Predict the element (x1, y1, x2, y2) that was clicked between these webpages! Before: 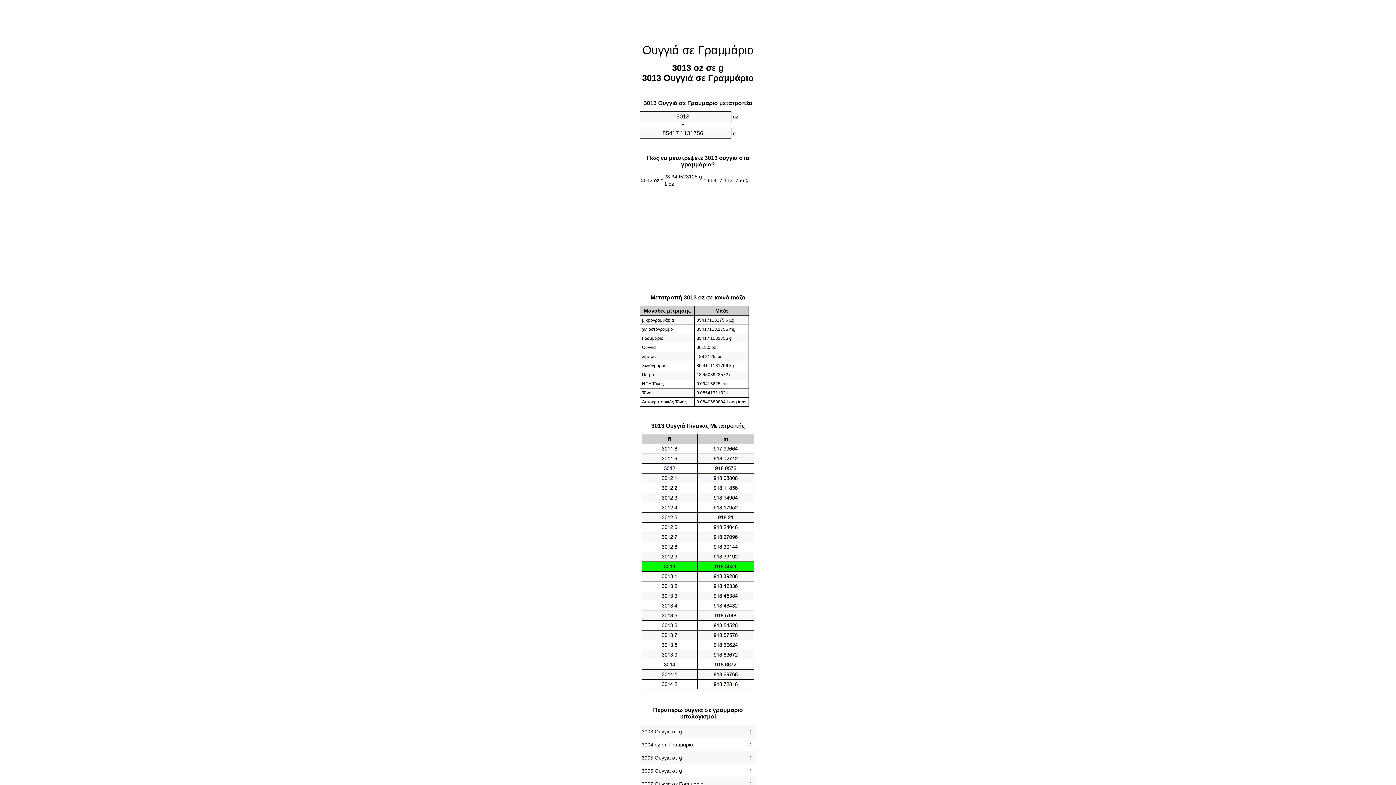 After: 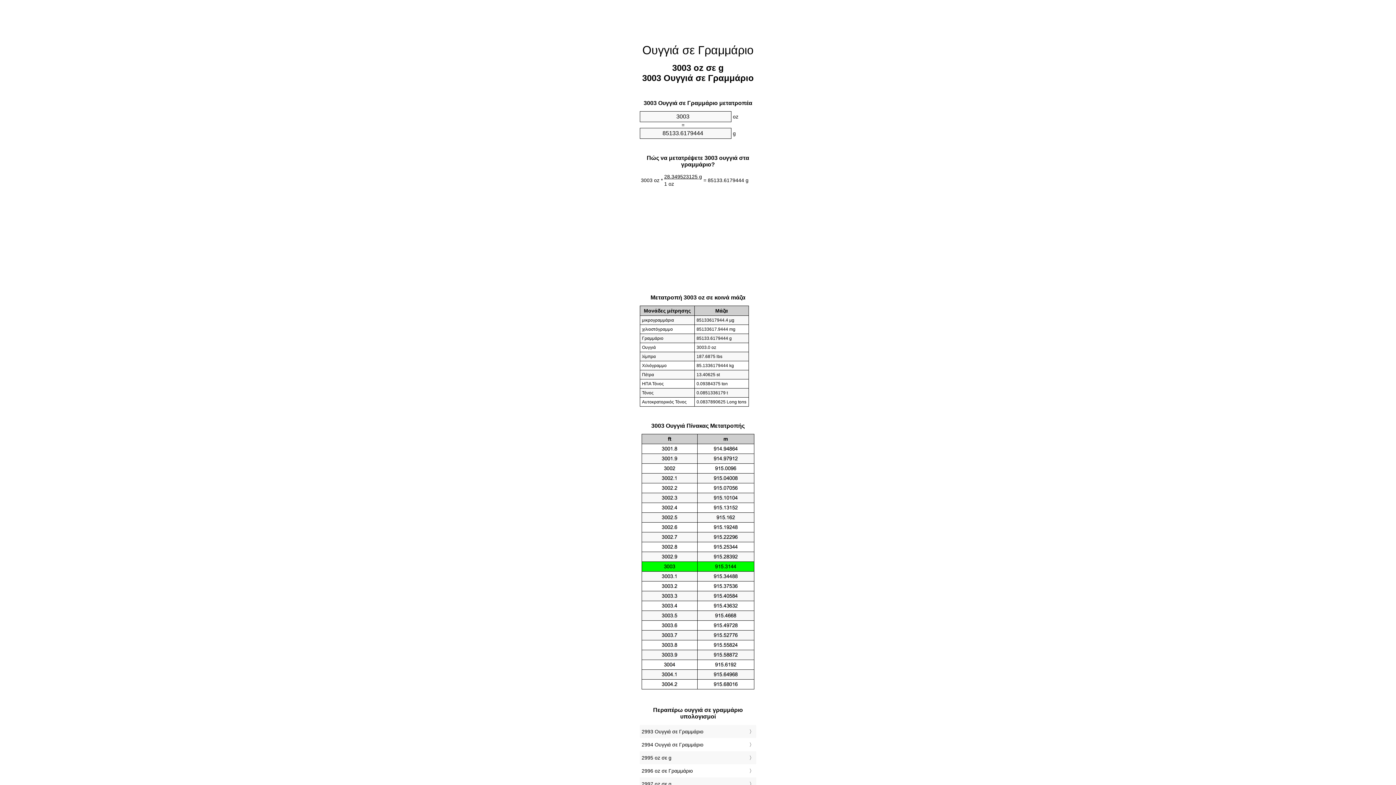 Action: label: 3003 Ουγγιά σε g bbox: (641, 727, 754, 736)